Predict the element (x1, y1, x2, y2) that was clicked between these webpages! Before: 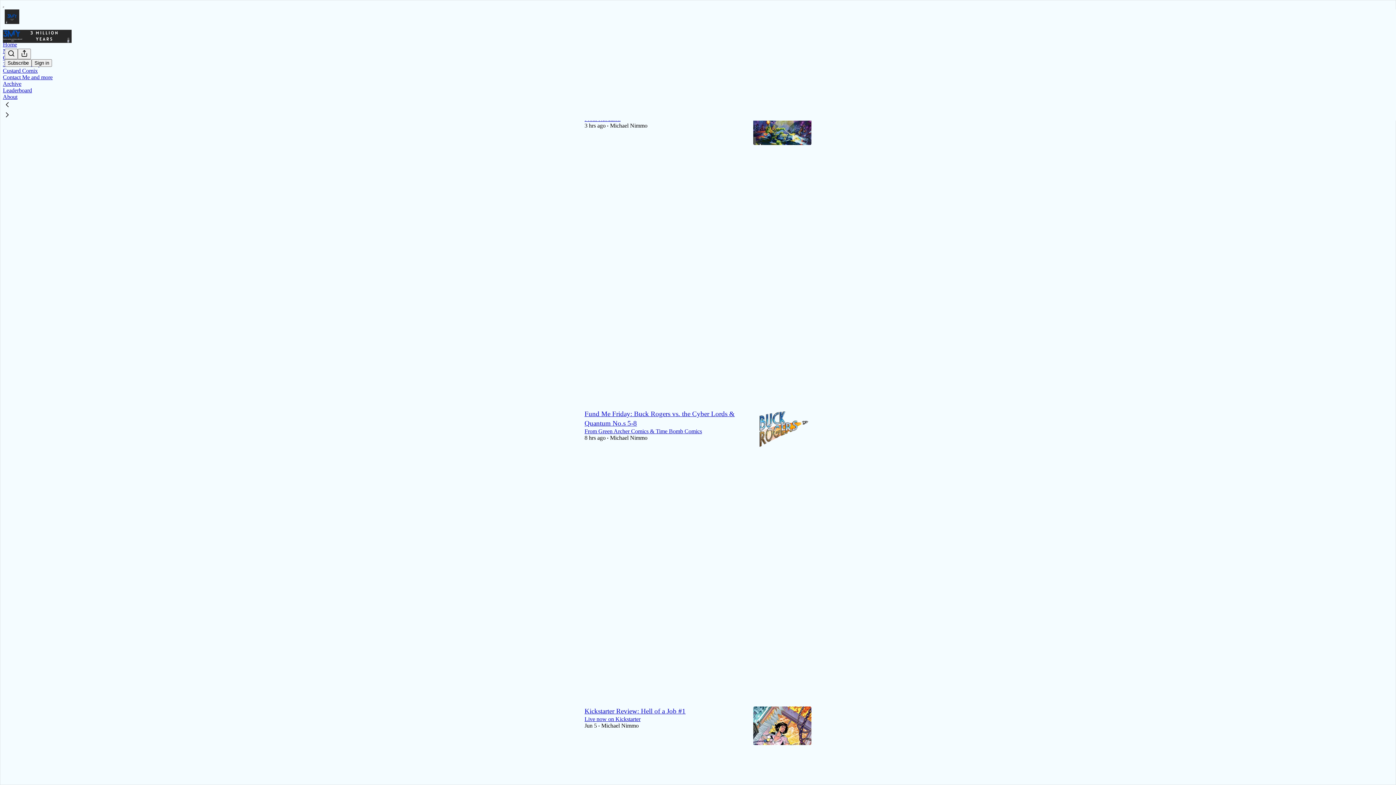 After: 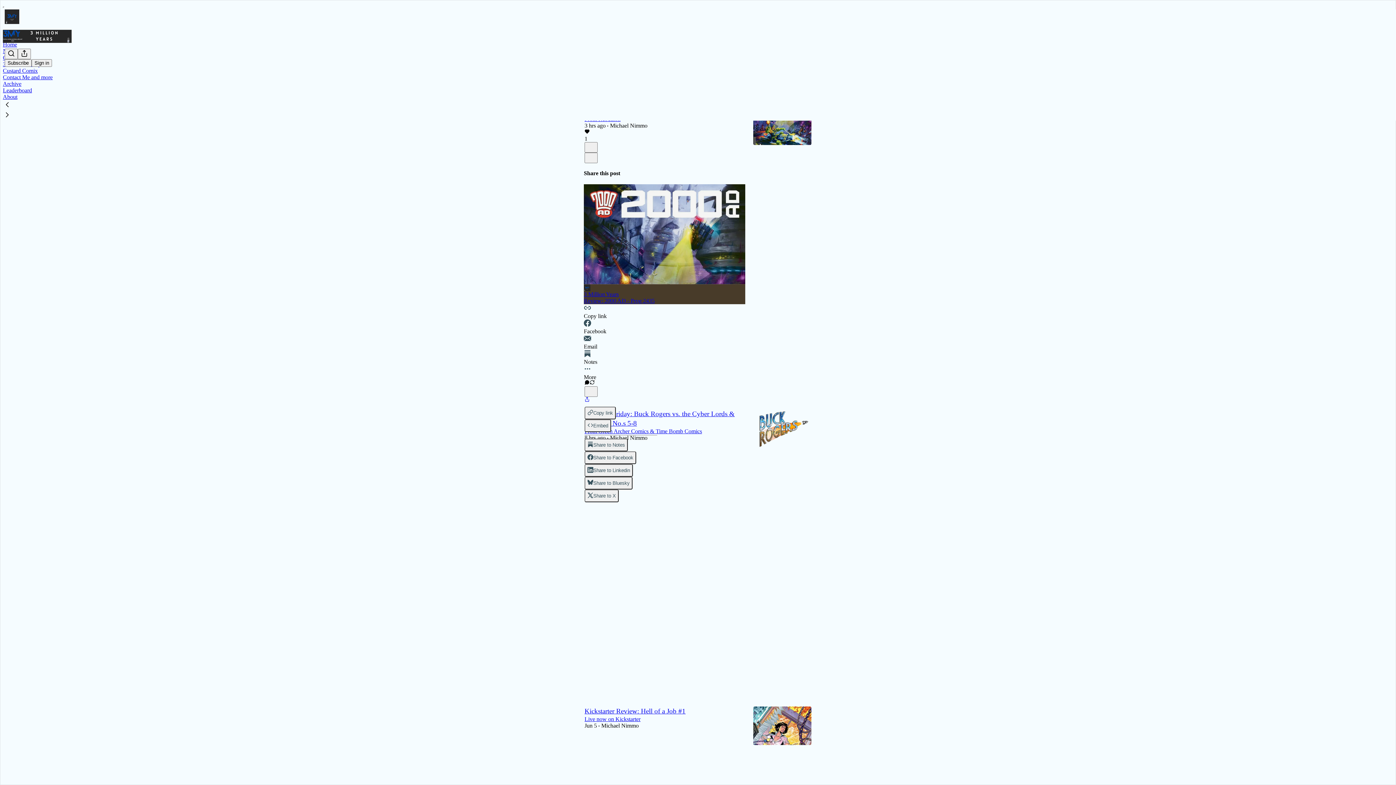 Action: bbox: (584, 397, 589, 403) label: View share options